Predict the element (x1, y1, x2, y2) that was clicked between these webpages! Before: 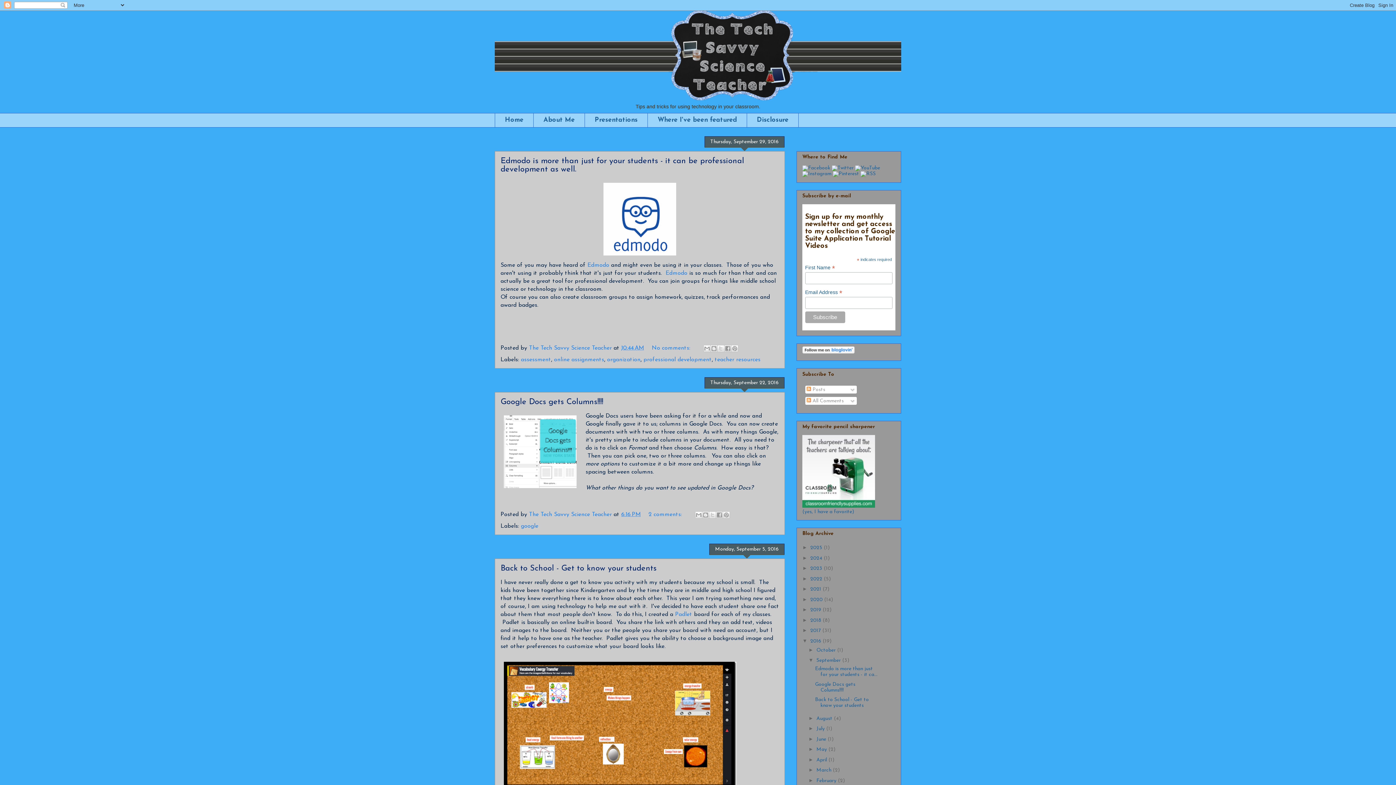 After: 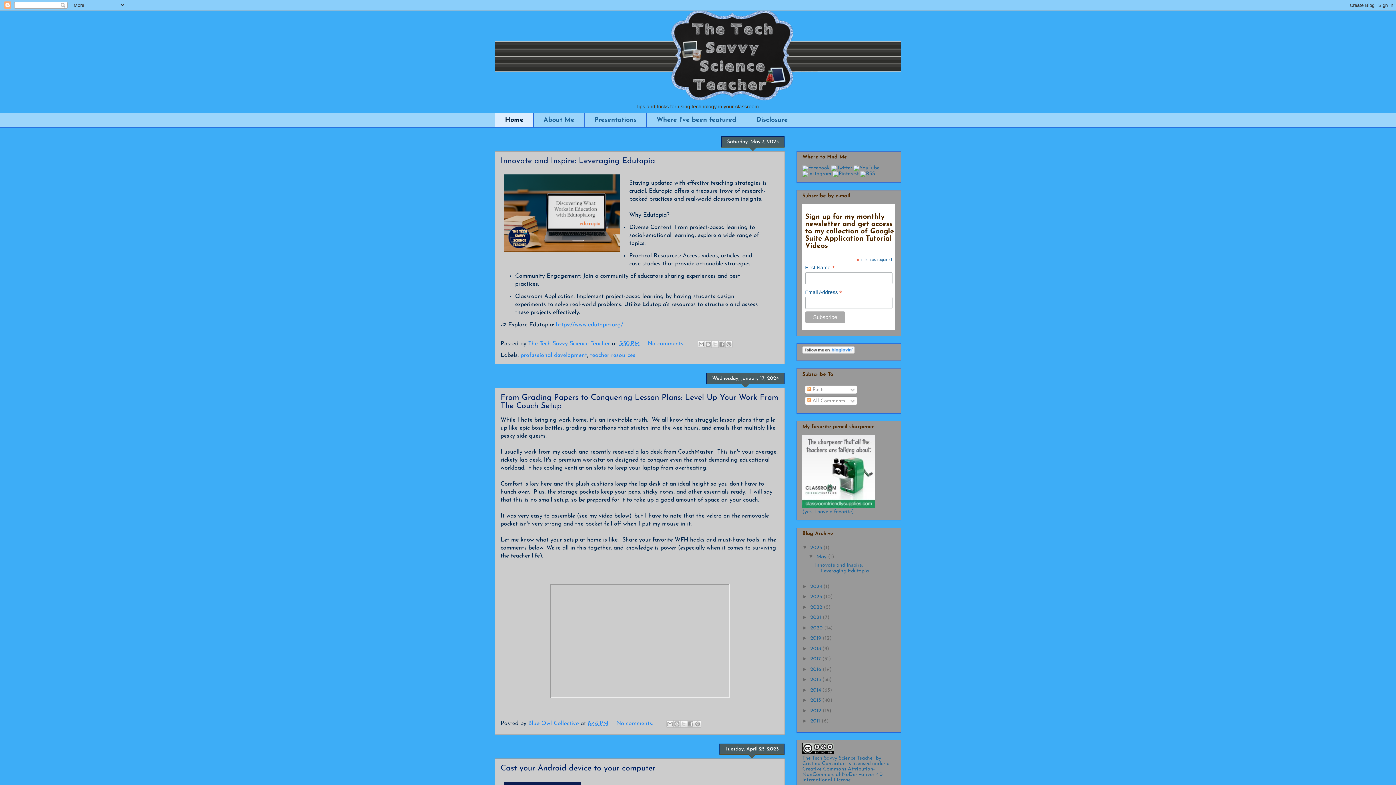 Action: bbox: (494, 10, 901, 101)